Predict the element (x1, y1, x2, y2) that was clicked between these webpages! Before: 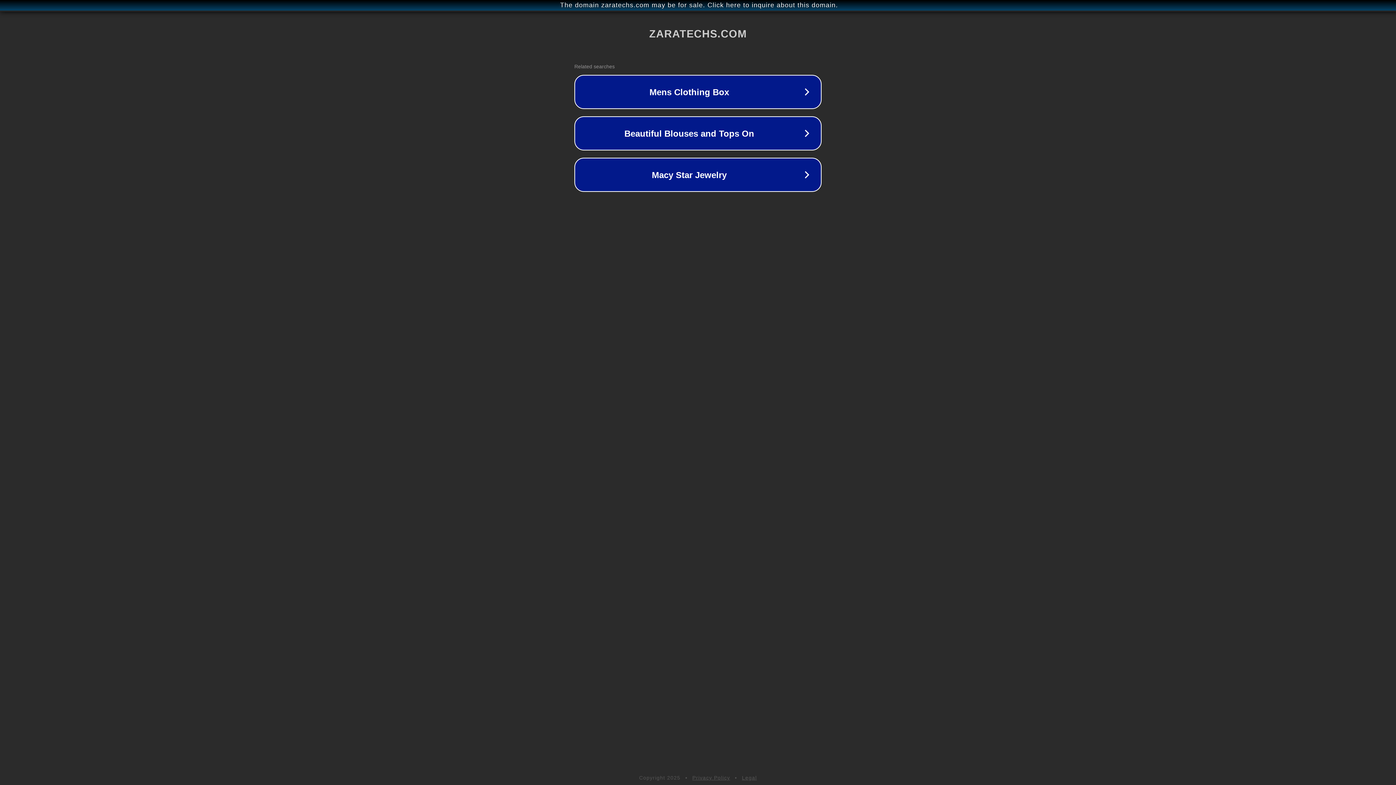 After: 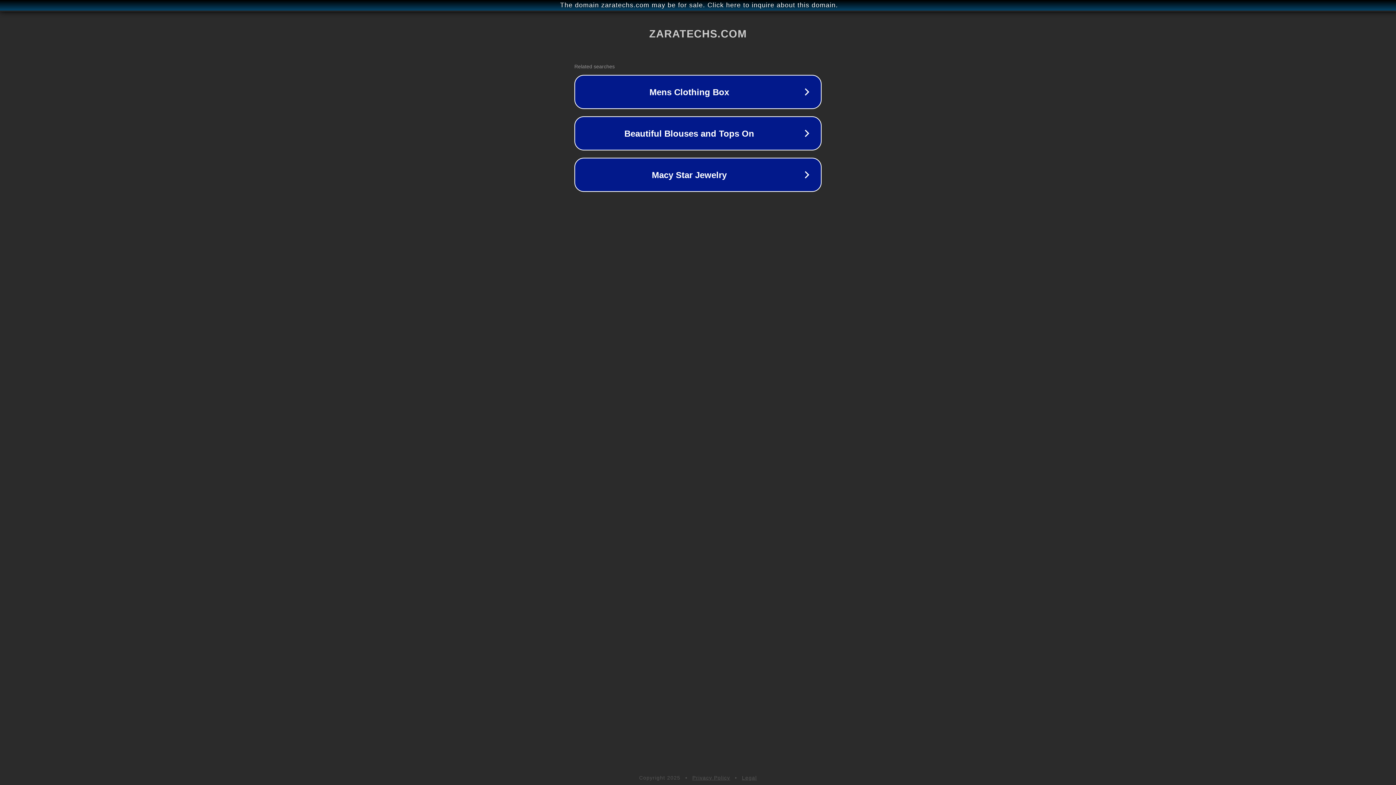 Action: label: Privacy Policy bbox: (692, 775, 730, 781)